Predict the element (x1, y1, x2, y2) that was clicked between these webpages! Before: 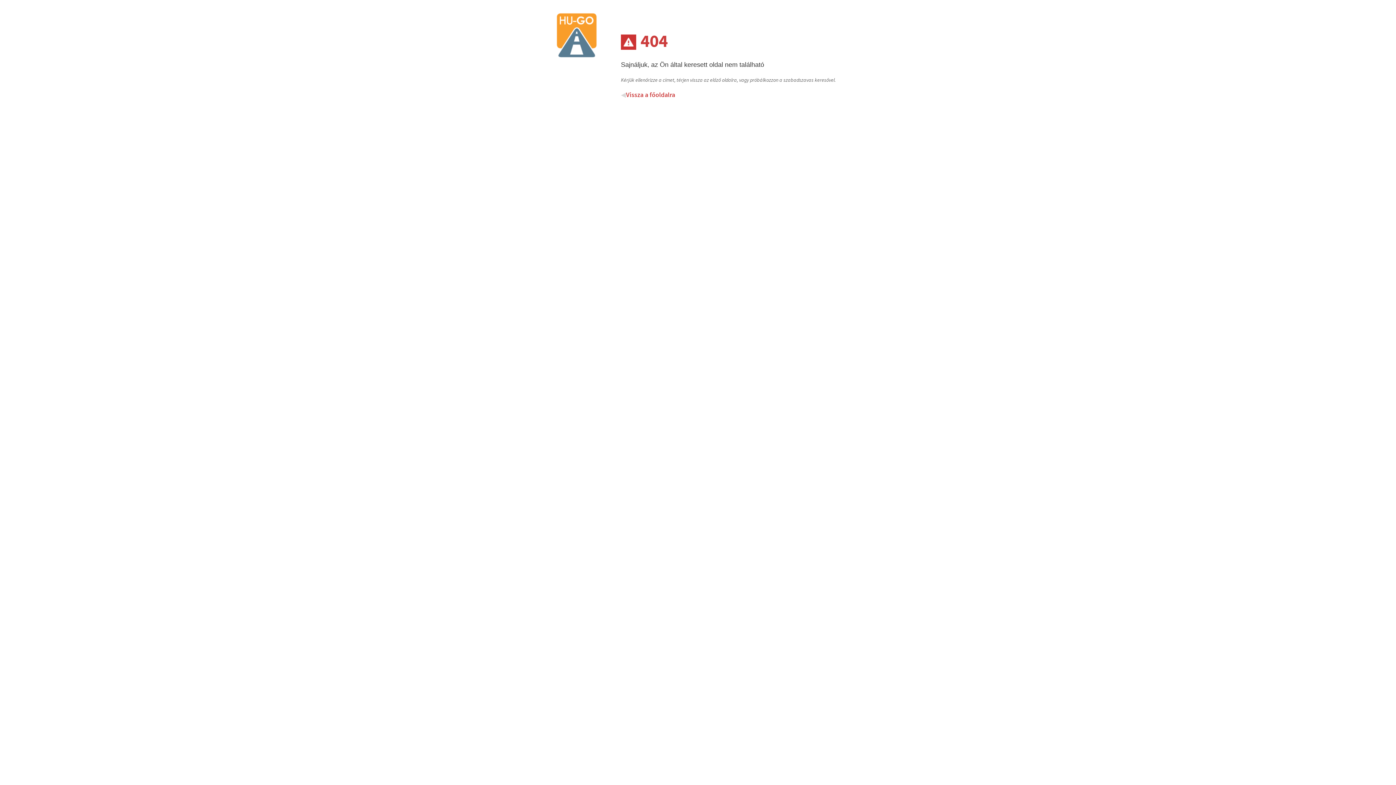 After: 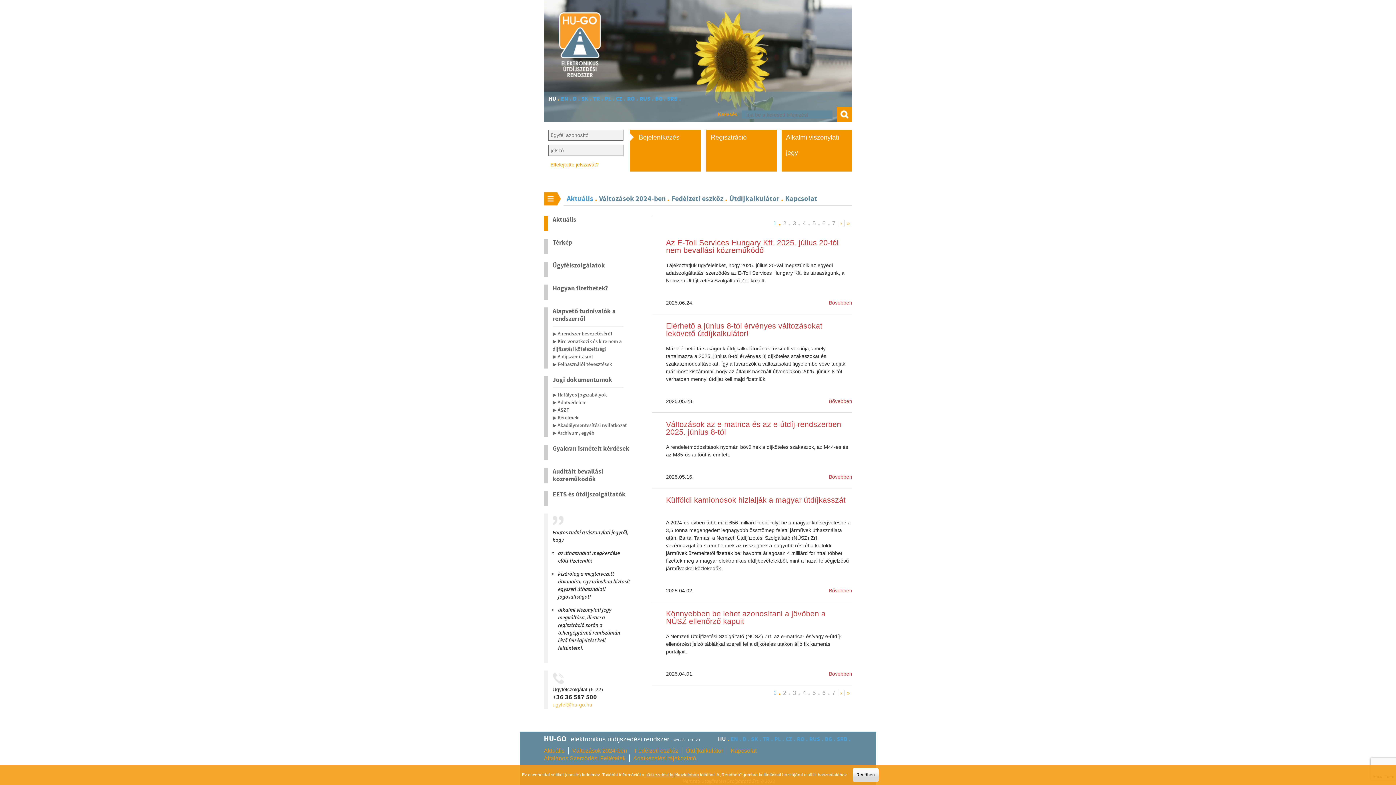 Action: bbox: (544, 82, 609, 88)